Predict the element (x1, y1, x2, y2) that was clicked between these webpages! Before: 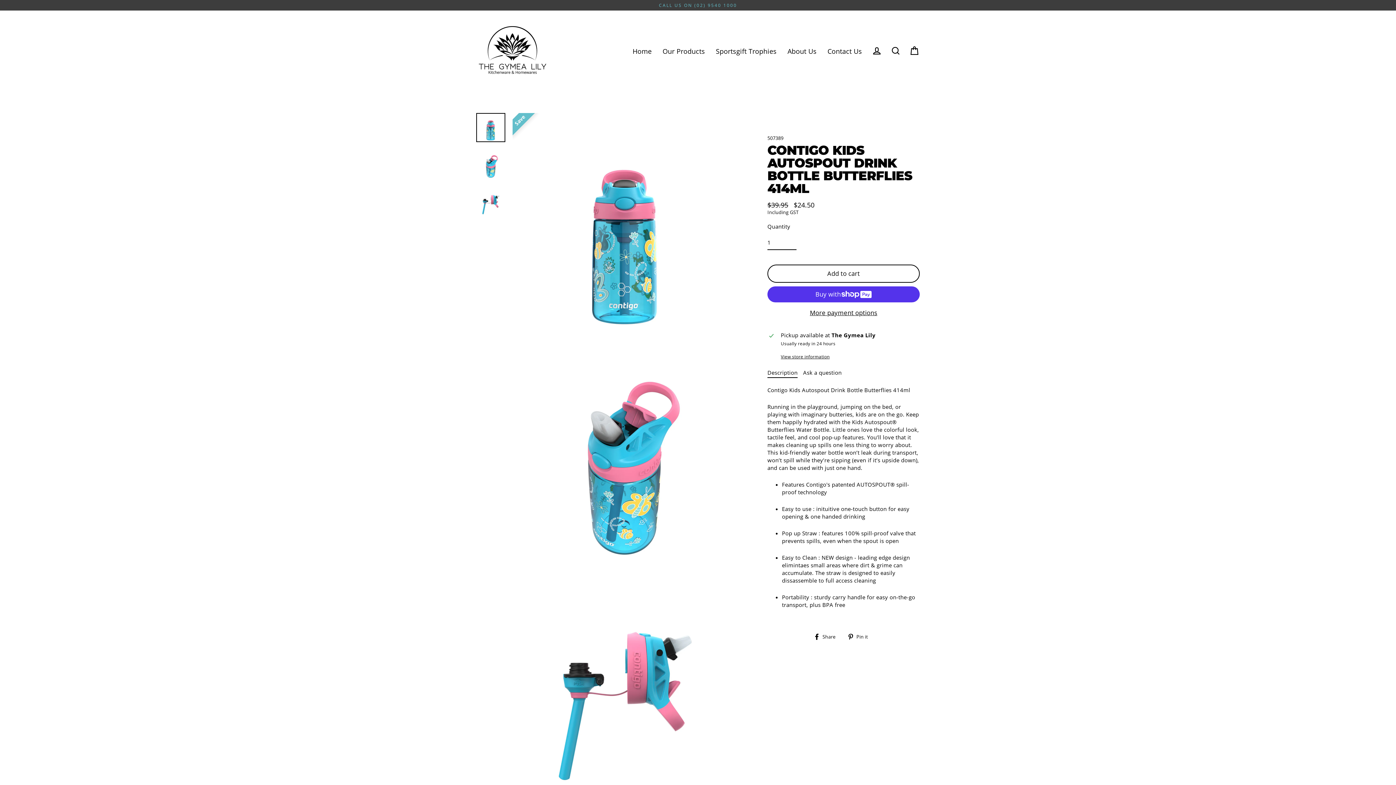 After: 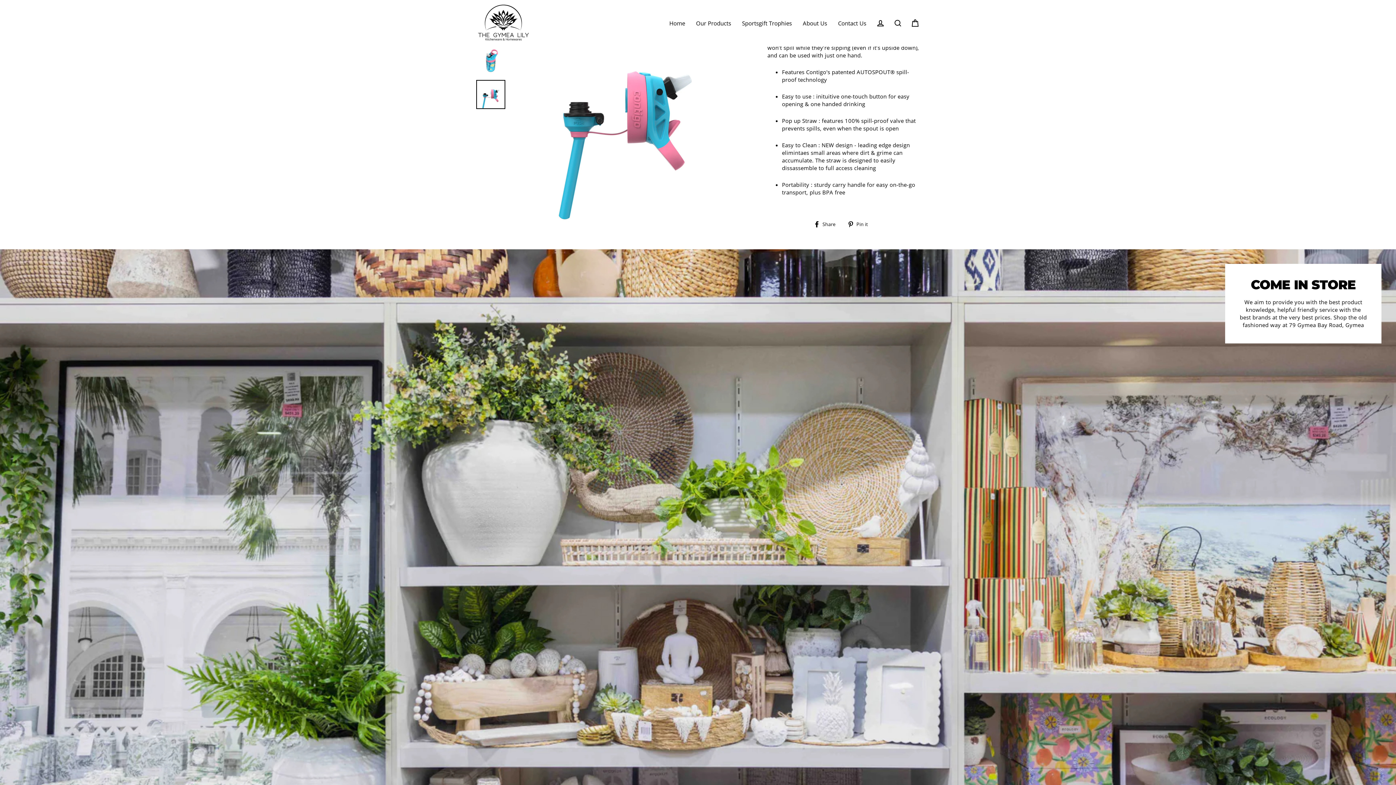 Action: bbox: (476, 185, 505, 214)